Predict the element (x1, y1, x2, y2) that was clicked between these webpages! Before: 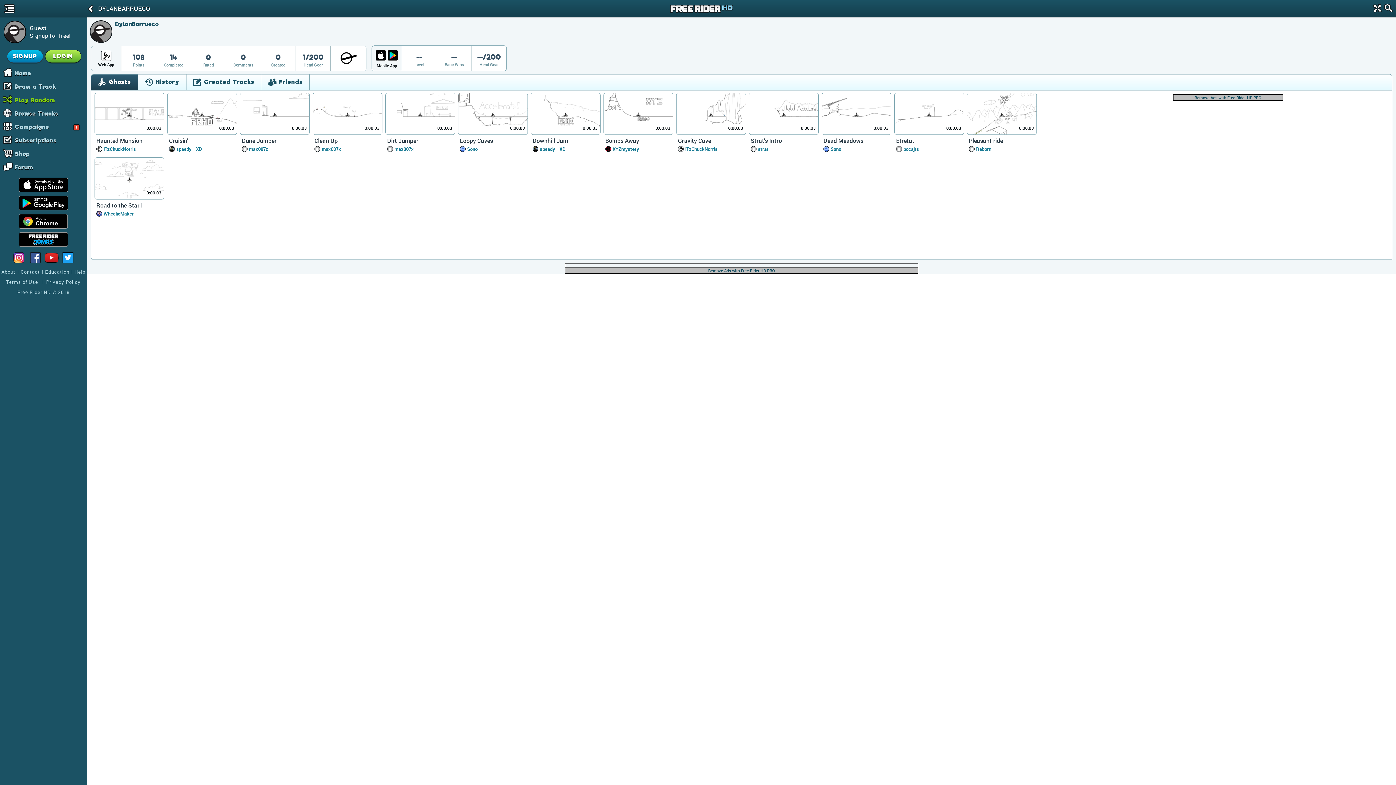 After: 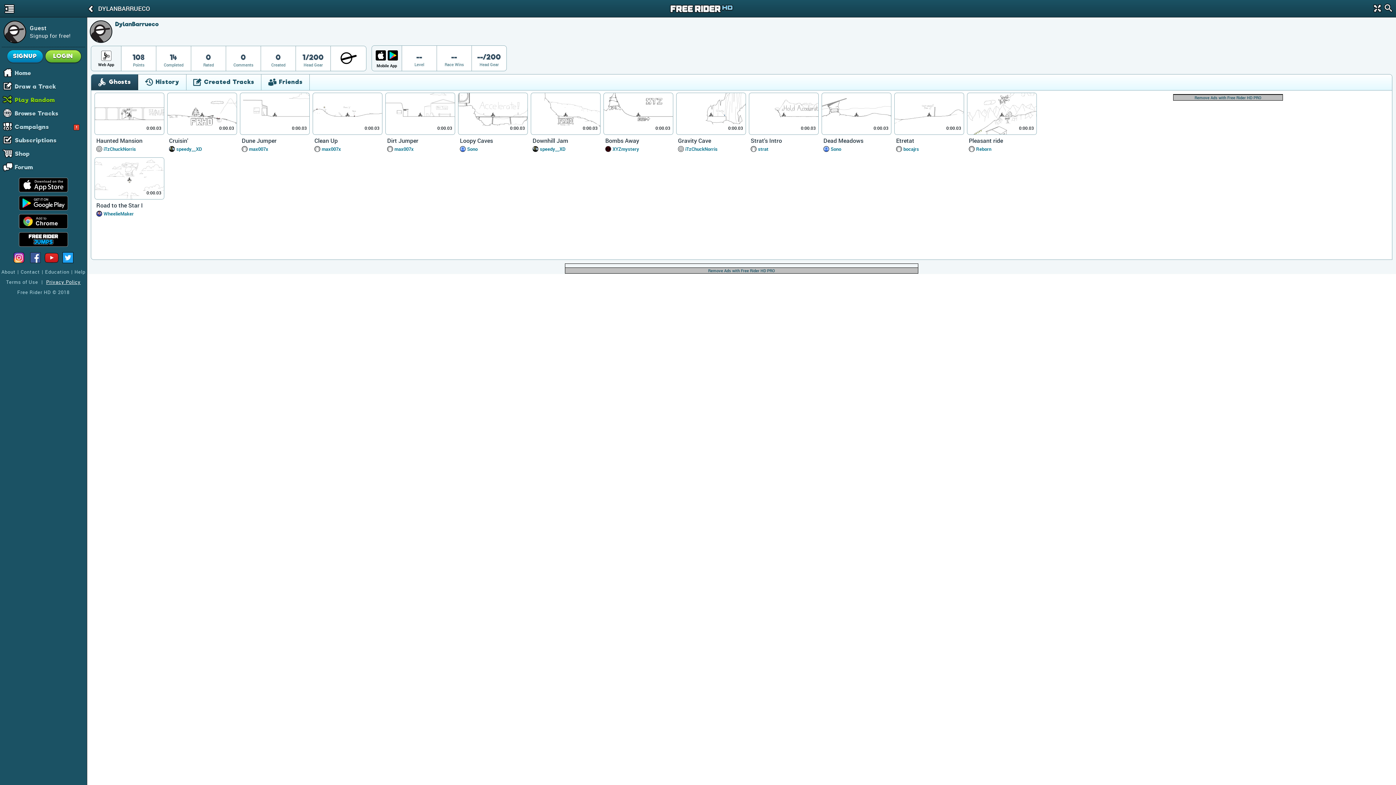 Action: bbox: (46, 278, 80, 285) label: Privacy Policy